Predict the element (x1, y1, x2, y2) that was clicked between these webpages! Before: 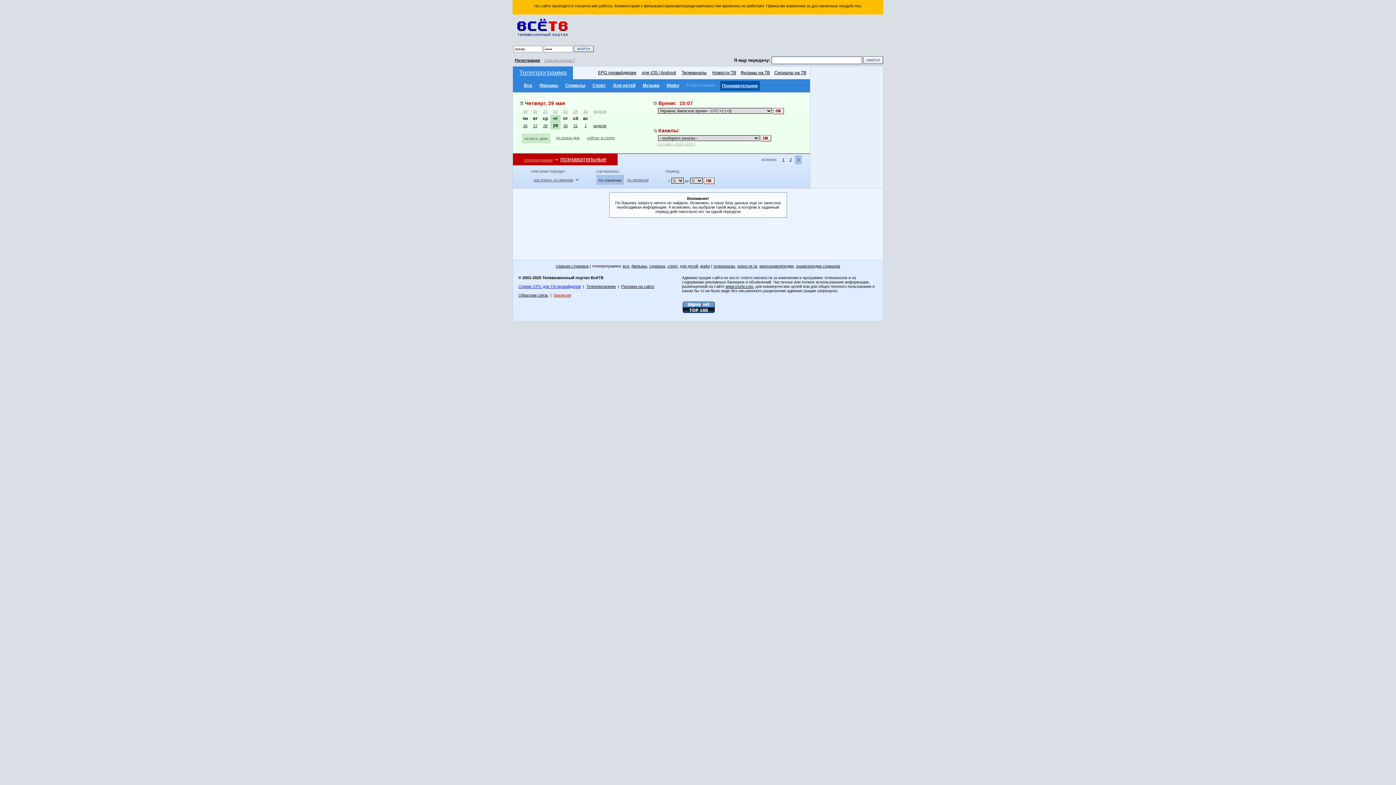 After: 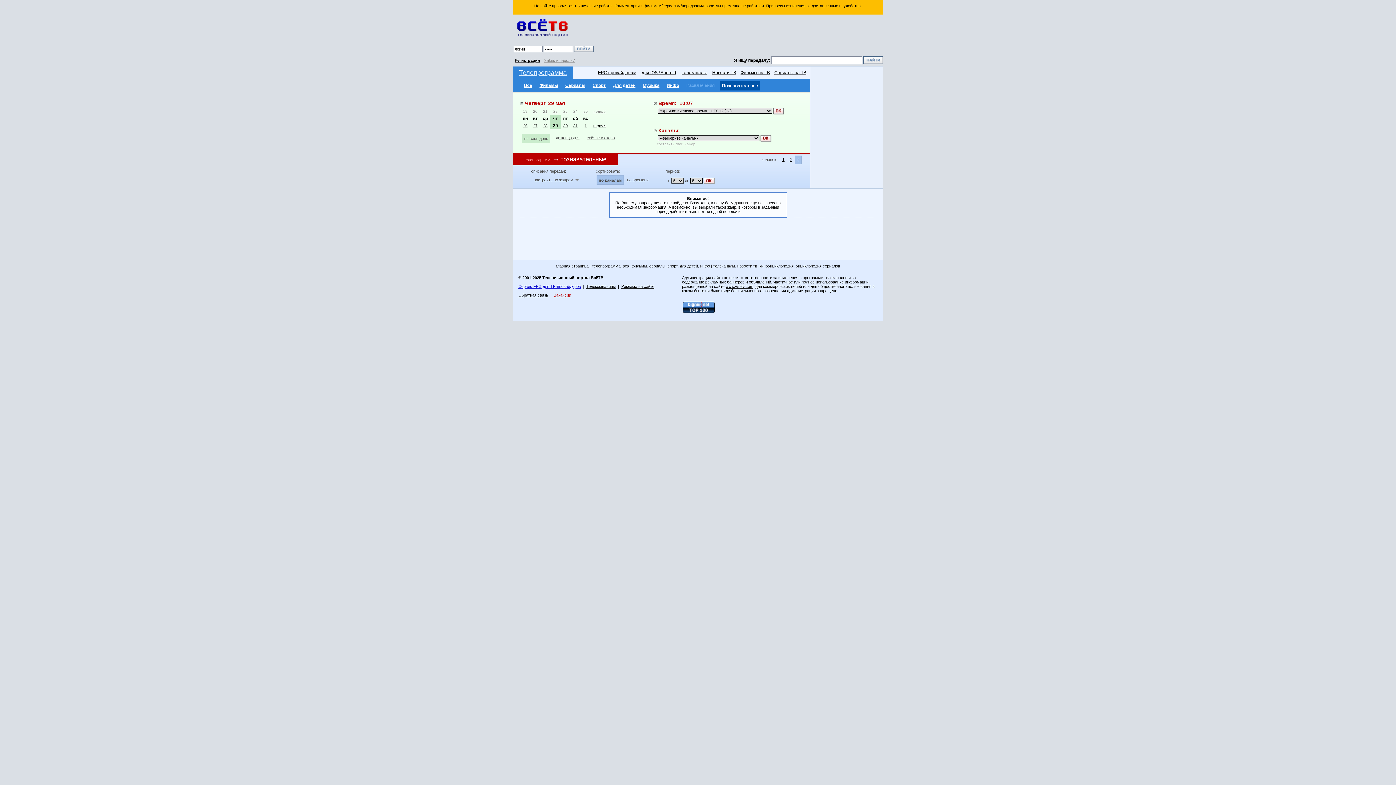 Action: bbox: (722, 83, 758, 88) label: Познавательное